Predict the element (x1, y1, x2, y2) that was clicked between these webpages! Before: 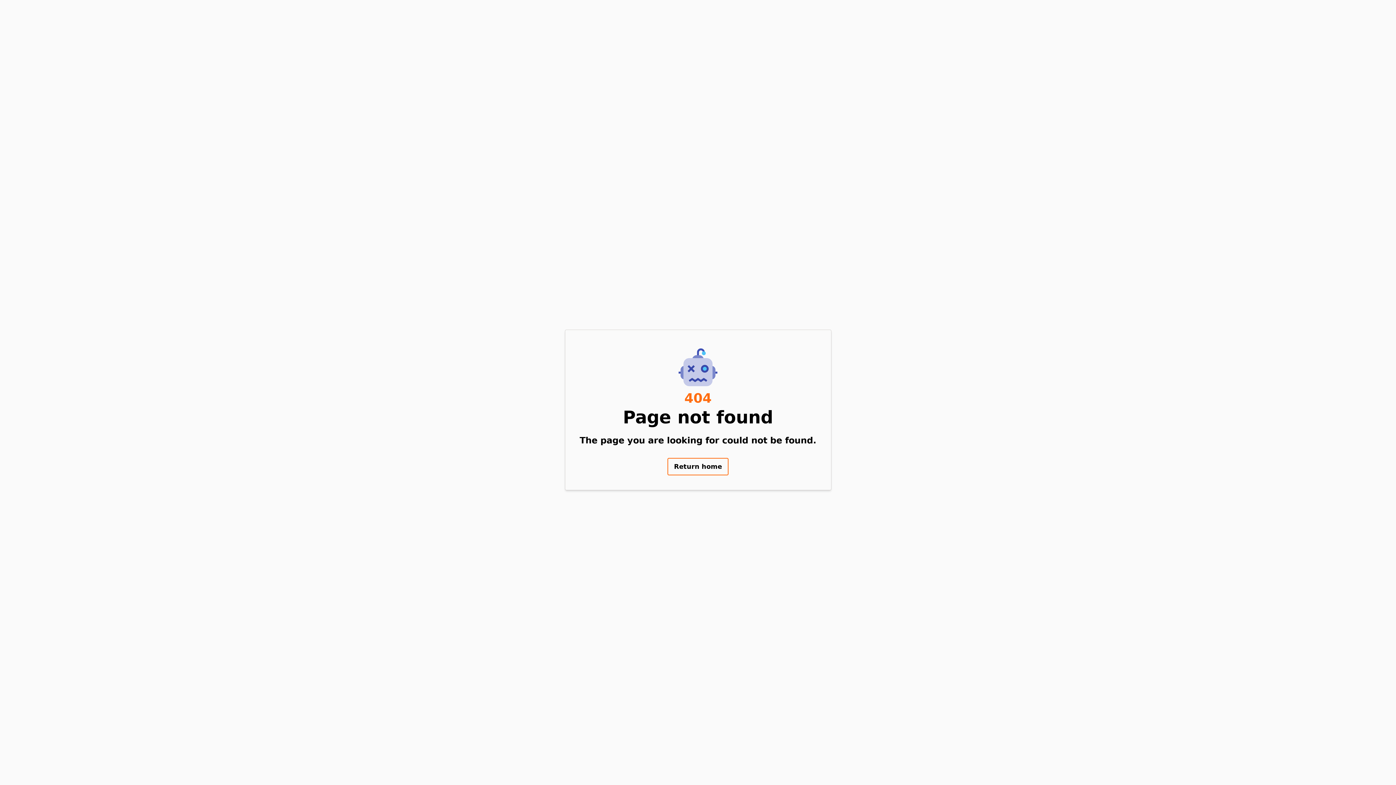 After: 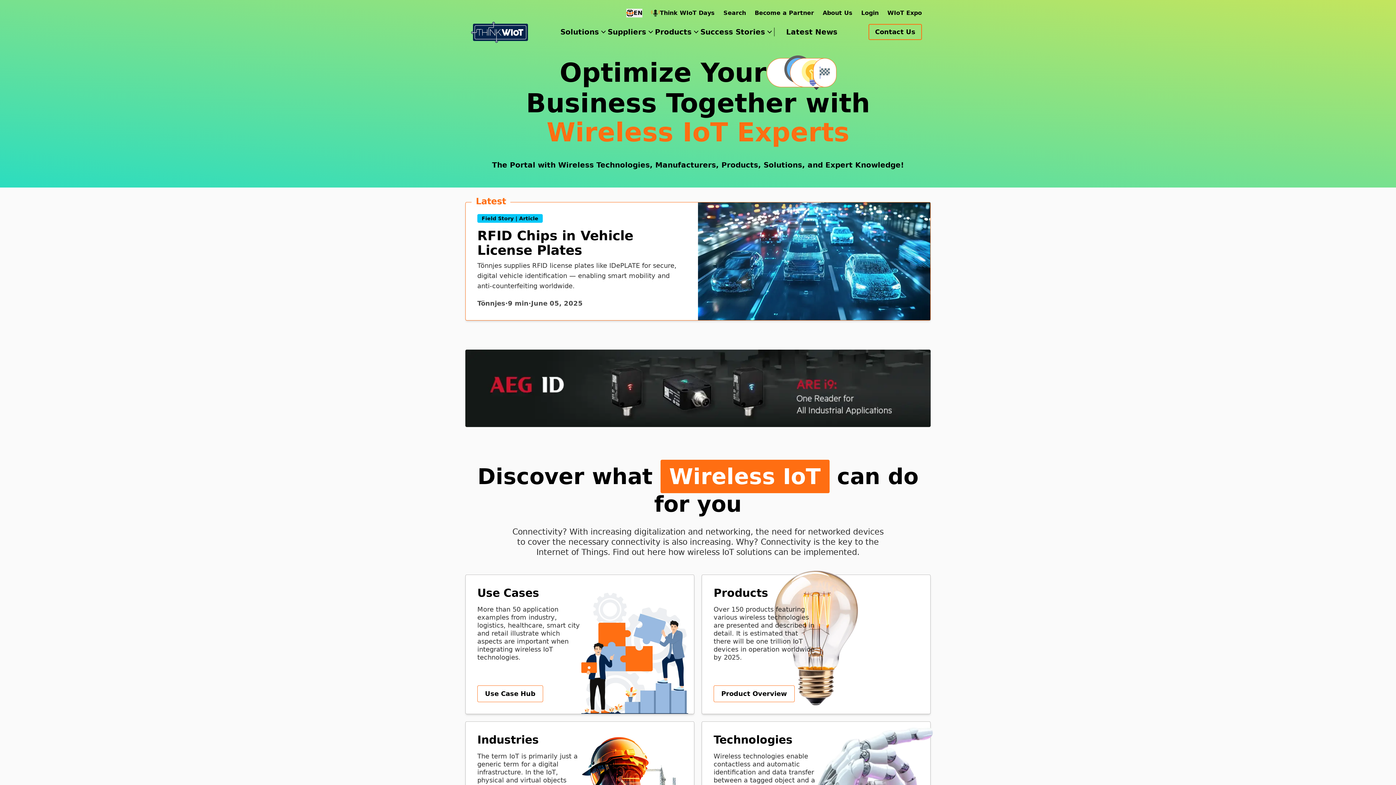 Action: label: Return home bbox: (667, 458, 728, 475)